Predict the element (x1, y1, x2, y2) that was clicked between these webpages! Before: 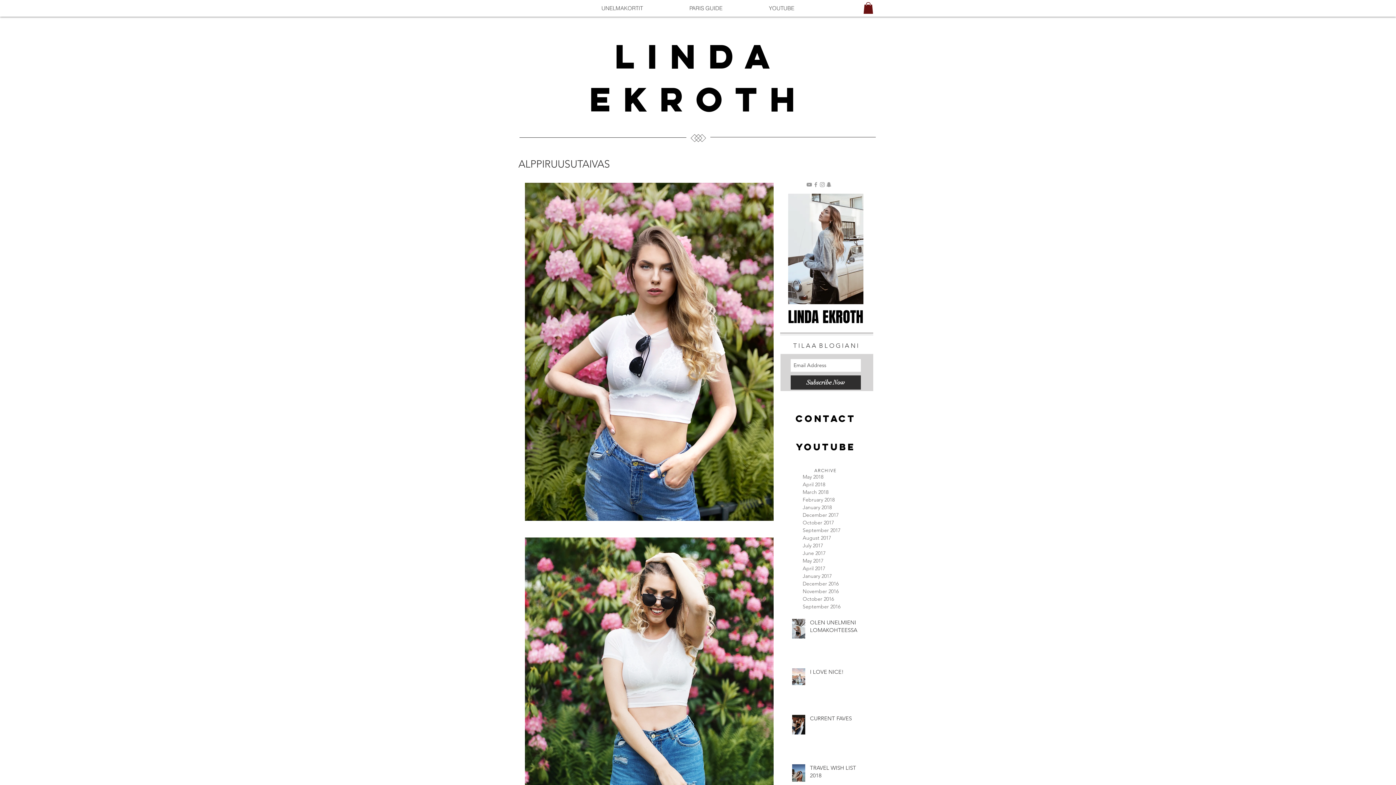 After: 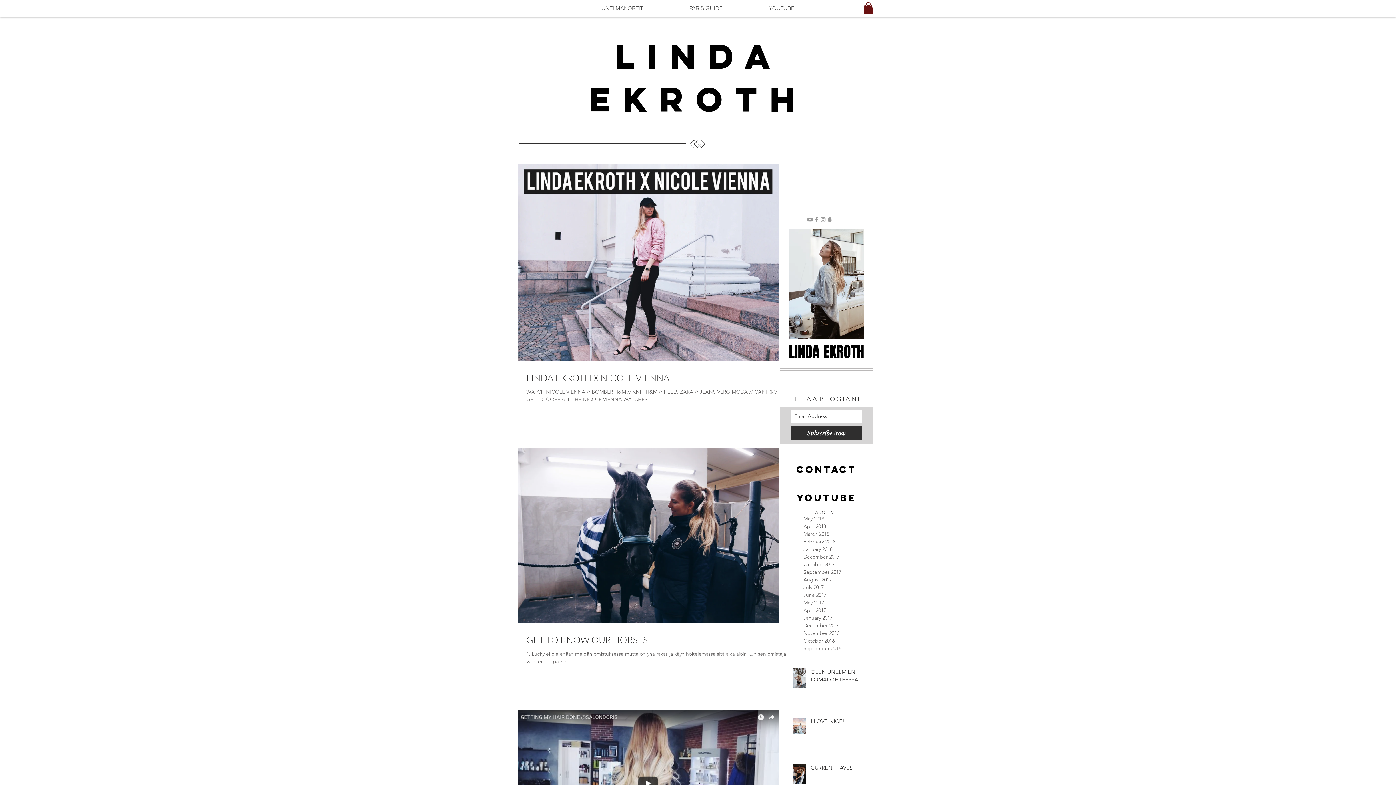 Action: label: October 2016 bbox: (802, 595, 849, 603)